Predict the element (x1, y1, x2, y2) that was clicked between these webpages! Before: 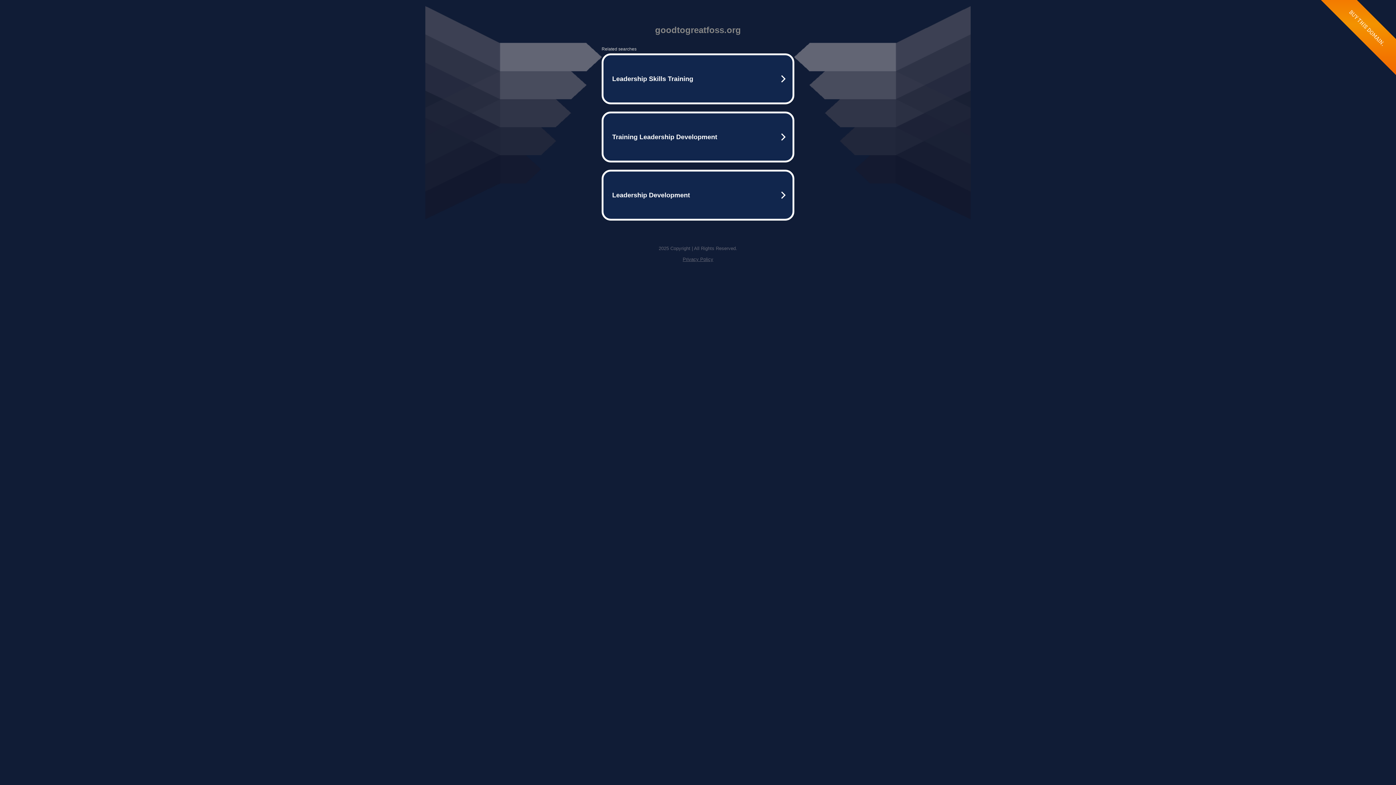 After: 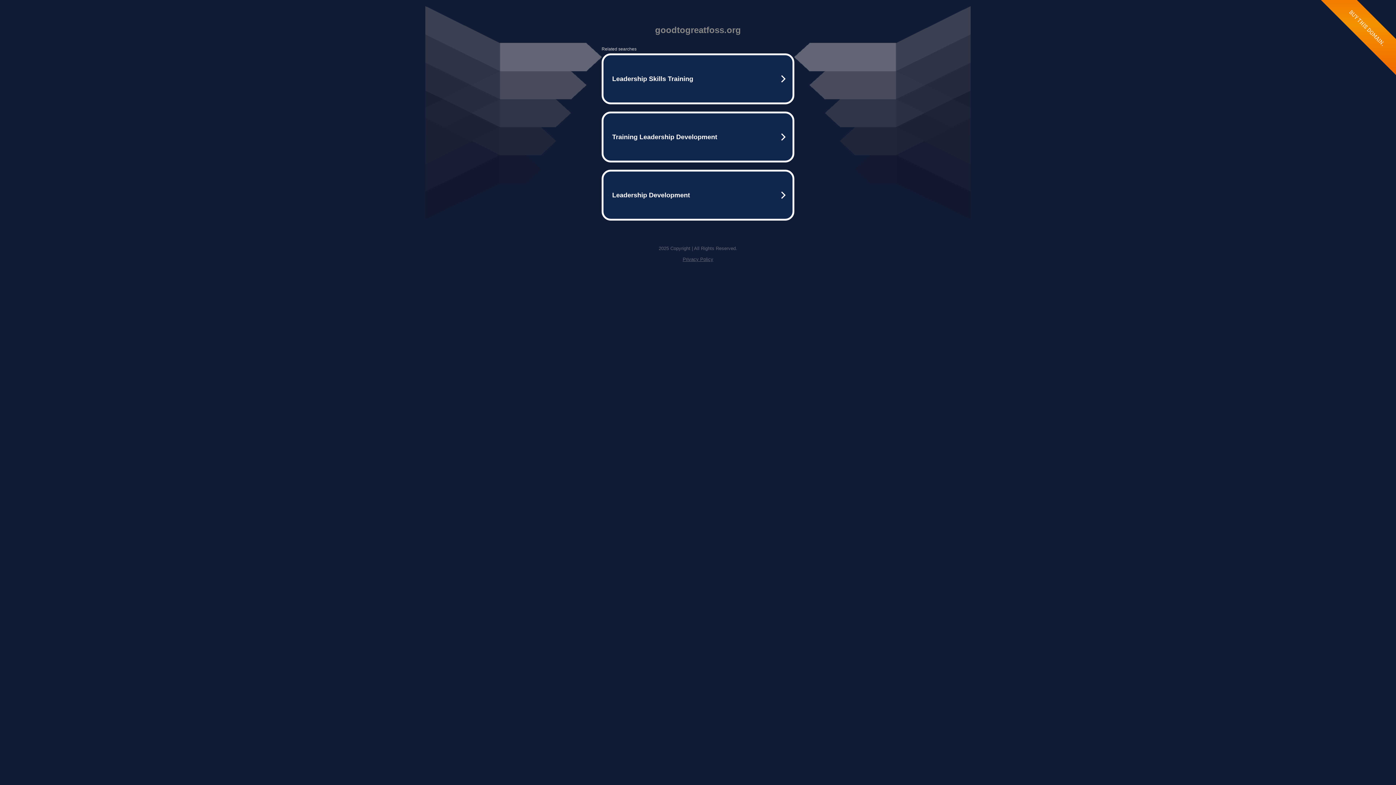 Action: label: Privacy Policy bbox: (682, 256, 713, 262)